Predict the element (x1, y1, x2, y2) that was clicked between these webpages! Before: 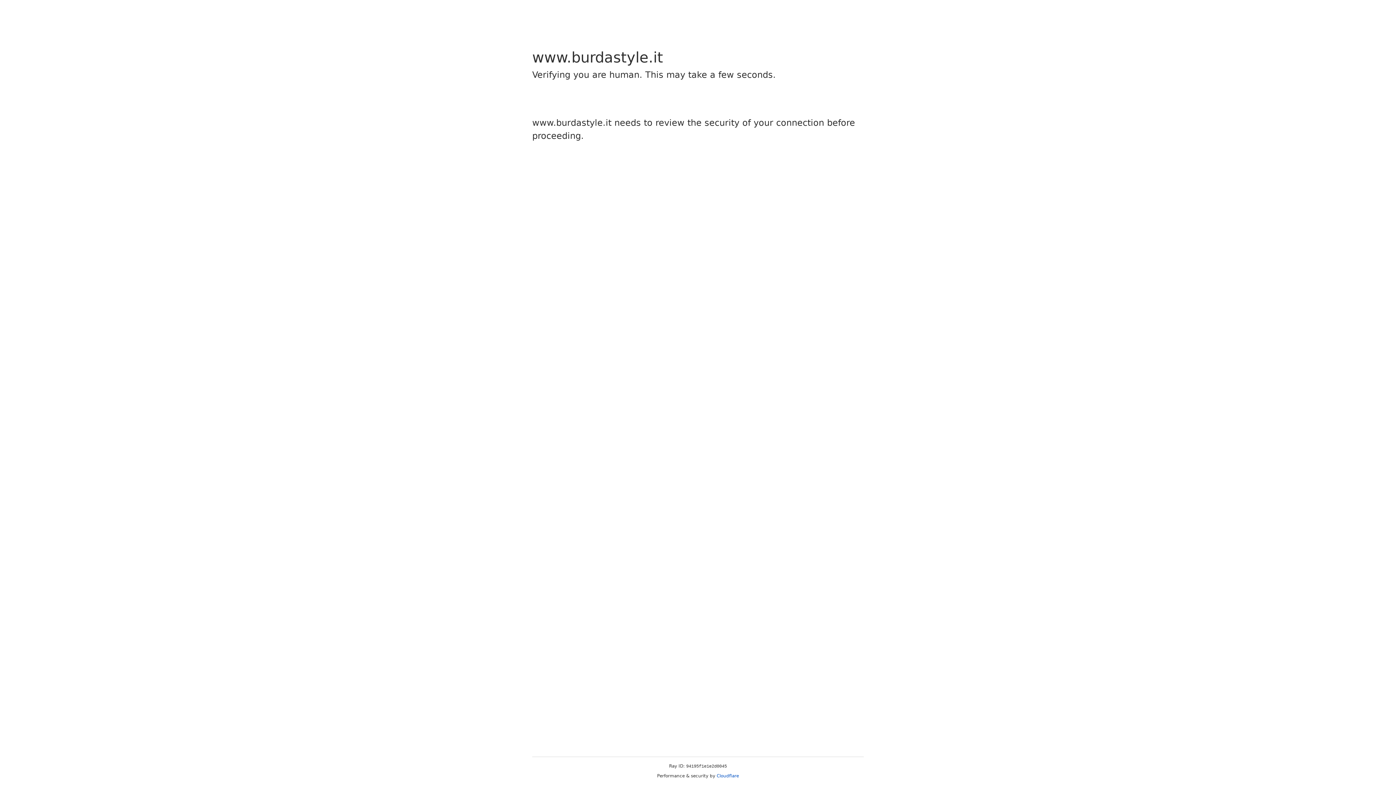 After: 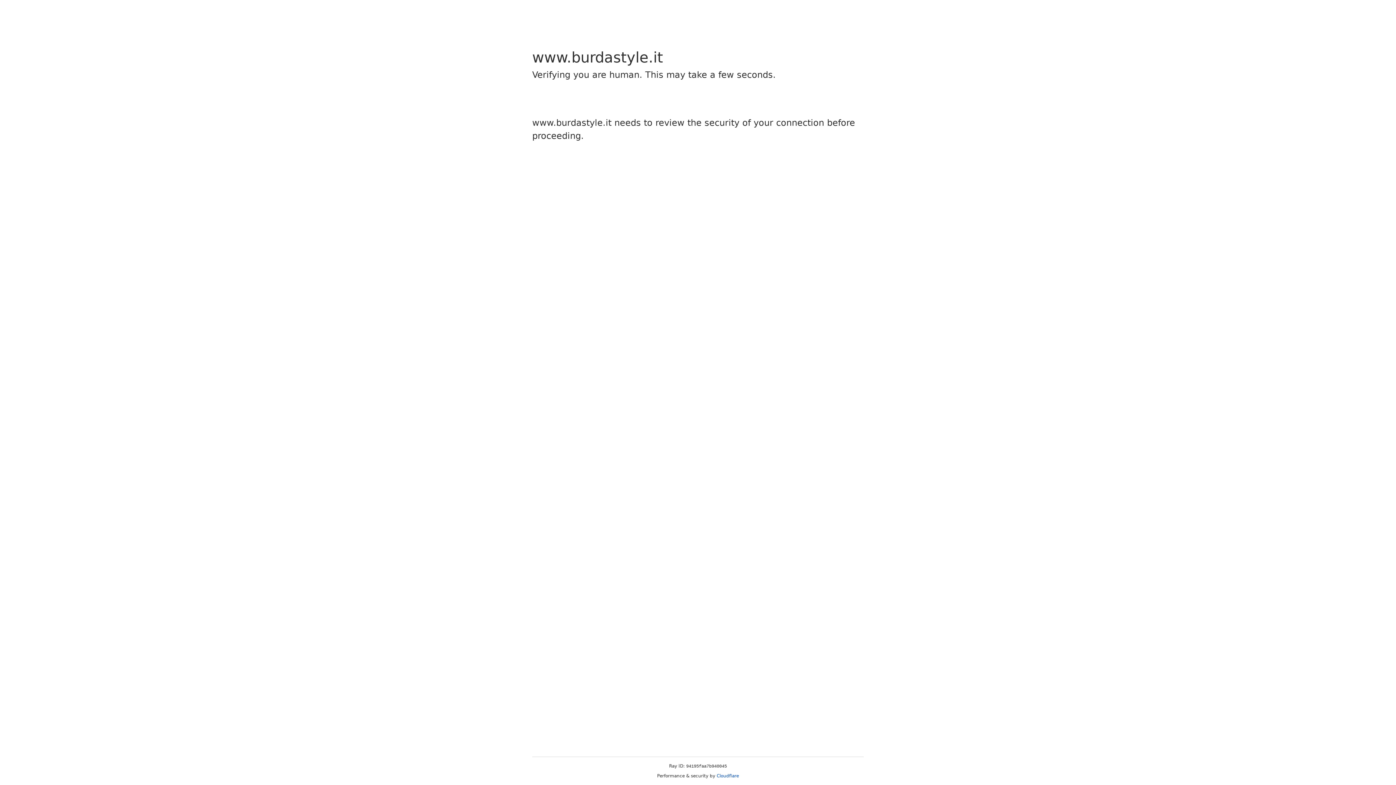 Action: label: Cloudflare bbox: (716, 773, 739, 778)